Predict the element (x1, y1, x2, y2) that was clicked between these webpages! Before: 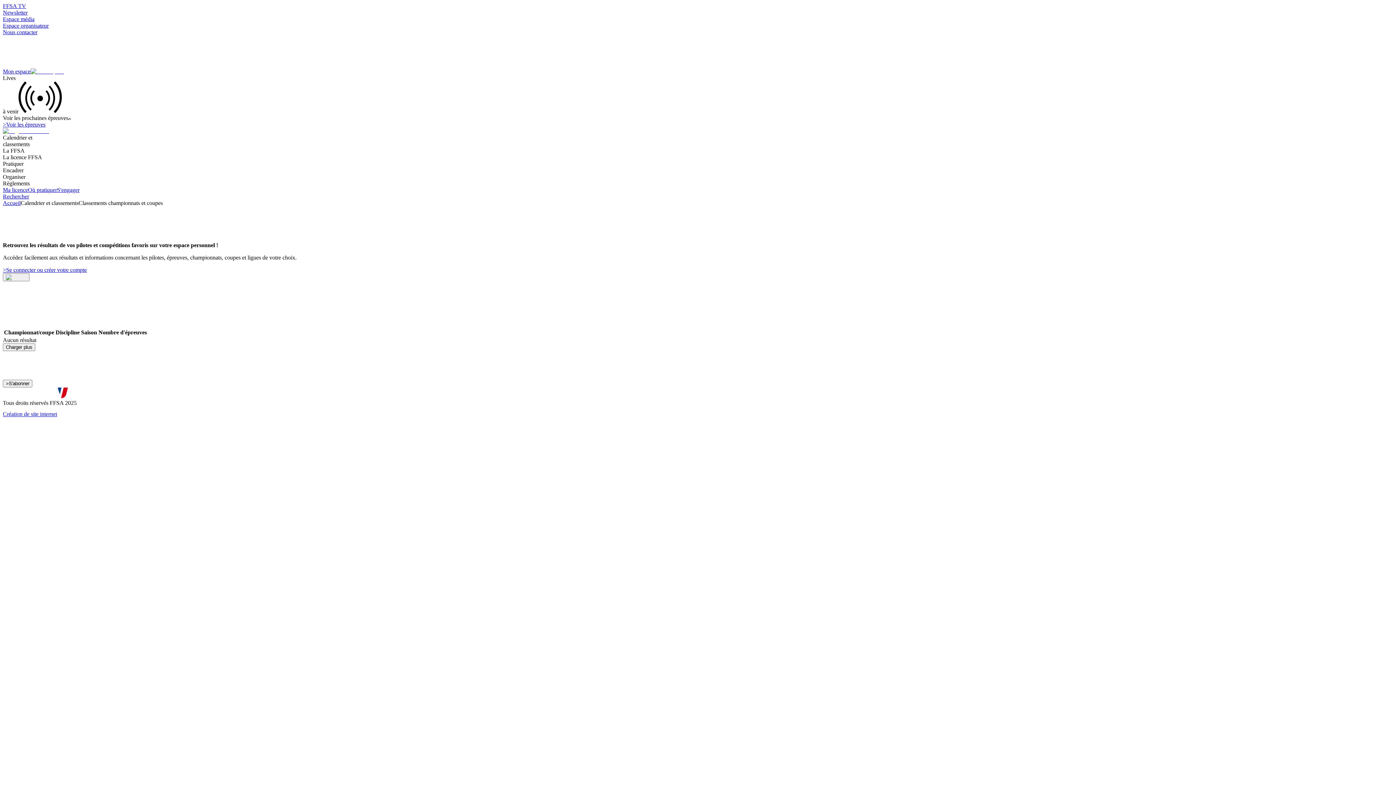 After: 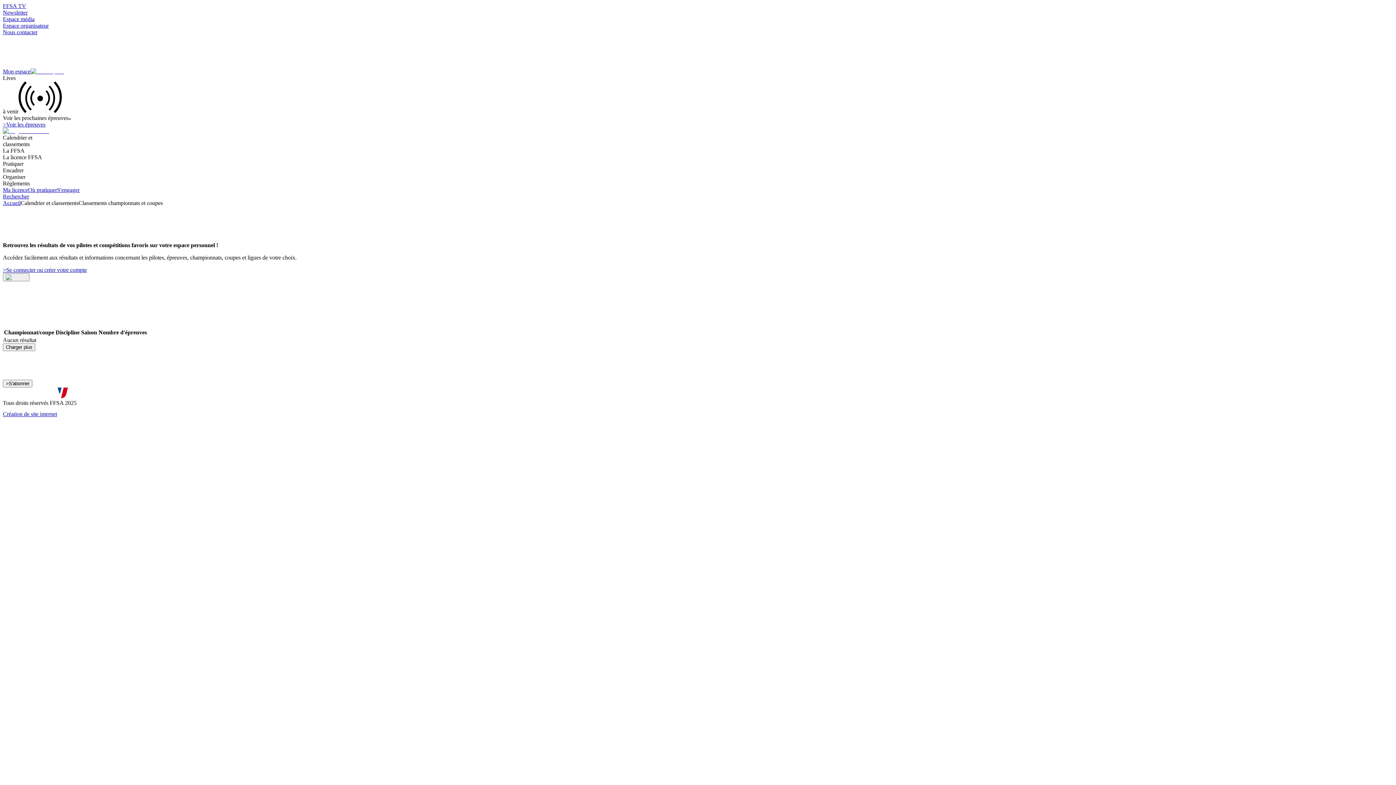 Action: label: Newsletter bbox: (2, 9, 27, 15)